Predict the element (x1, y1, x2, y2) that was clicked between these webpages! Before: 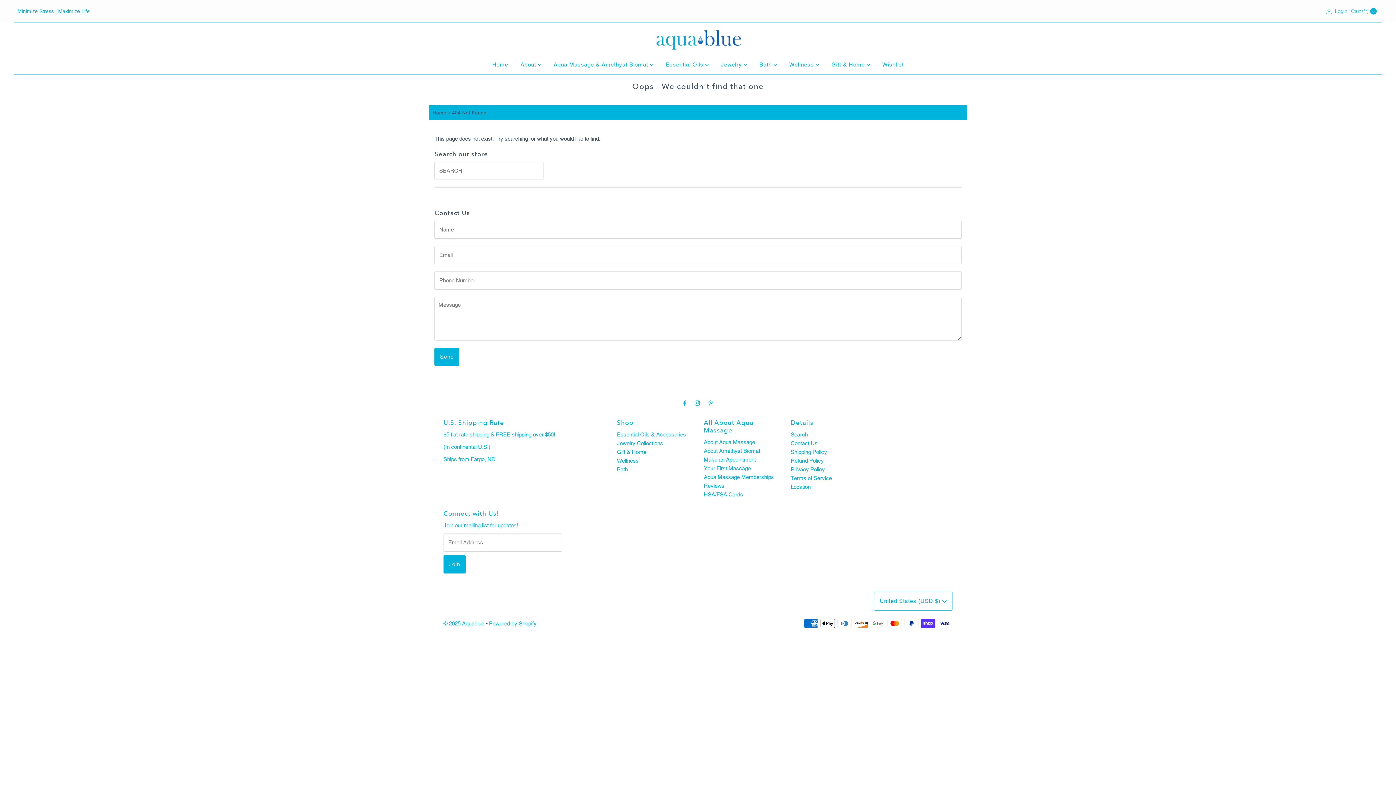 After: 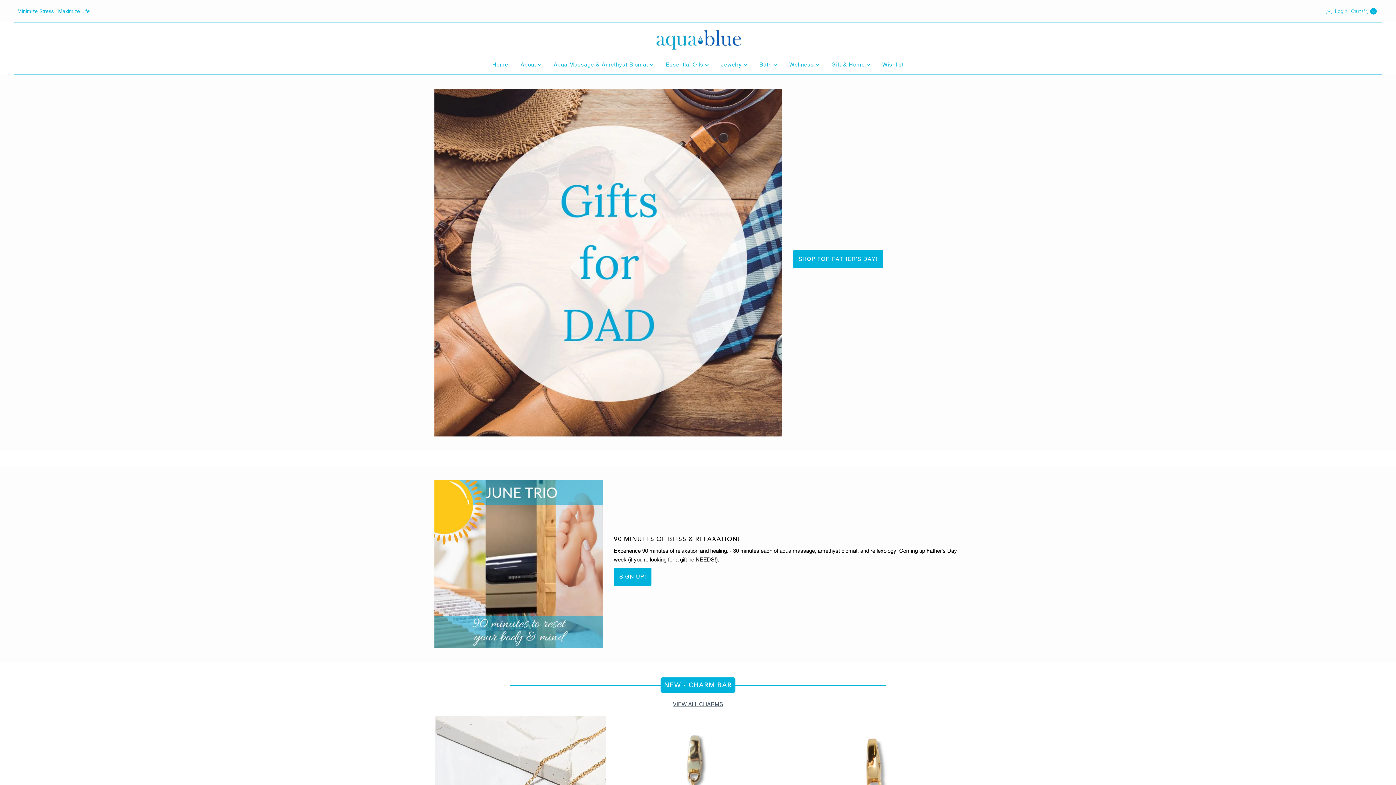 Action: bbox: (652, 29, 743, 51)